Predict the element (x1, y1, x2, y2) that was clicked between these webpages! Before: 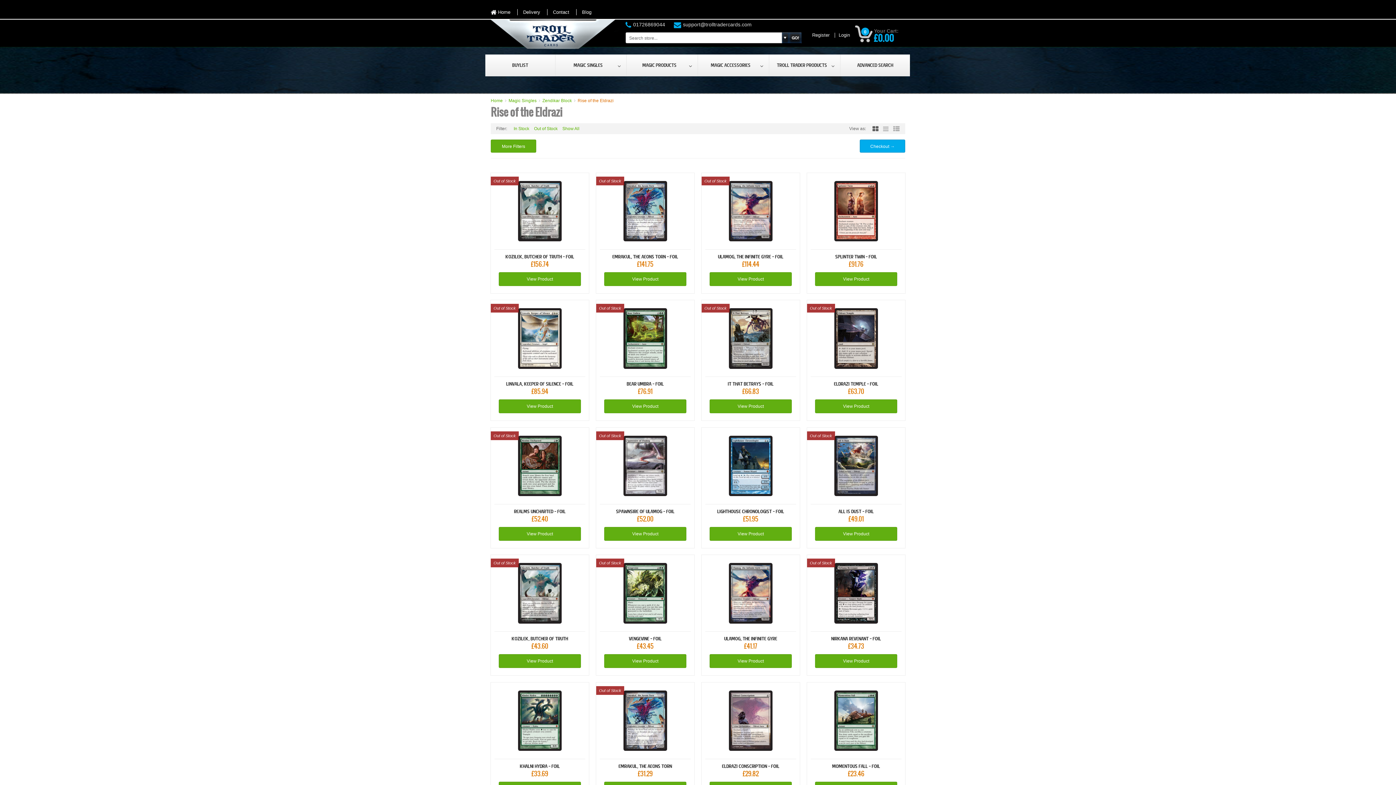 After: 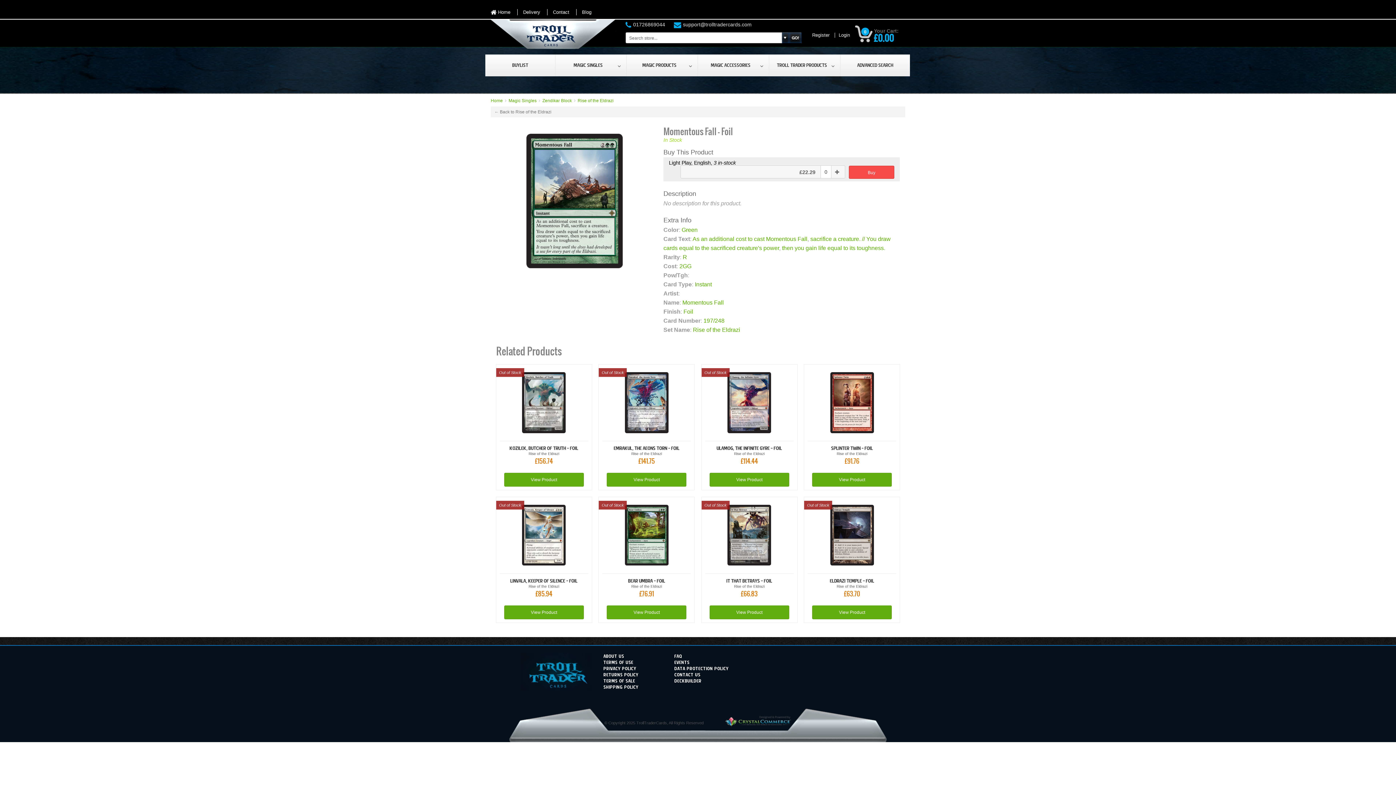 Action: label: MOMENTOUS FALL - FOIL bbox: (815, 763, 897, 770)